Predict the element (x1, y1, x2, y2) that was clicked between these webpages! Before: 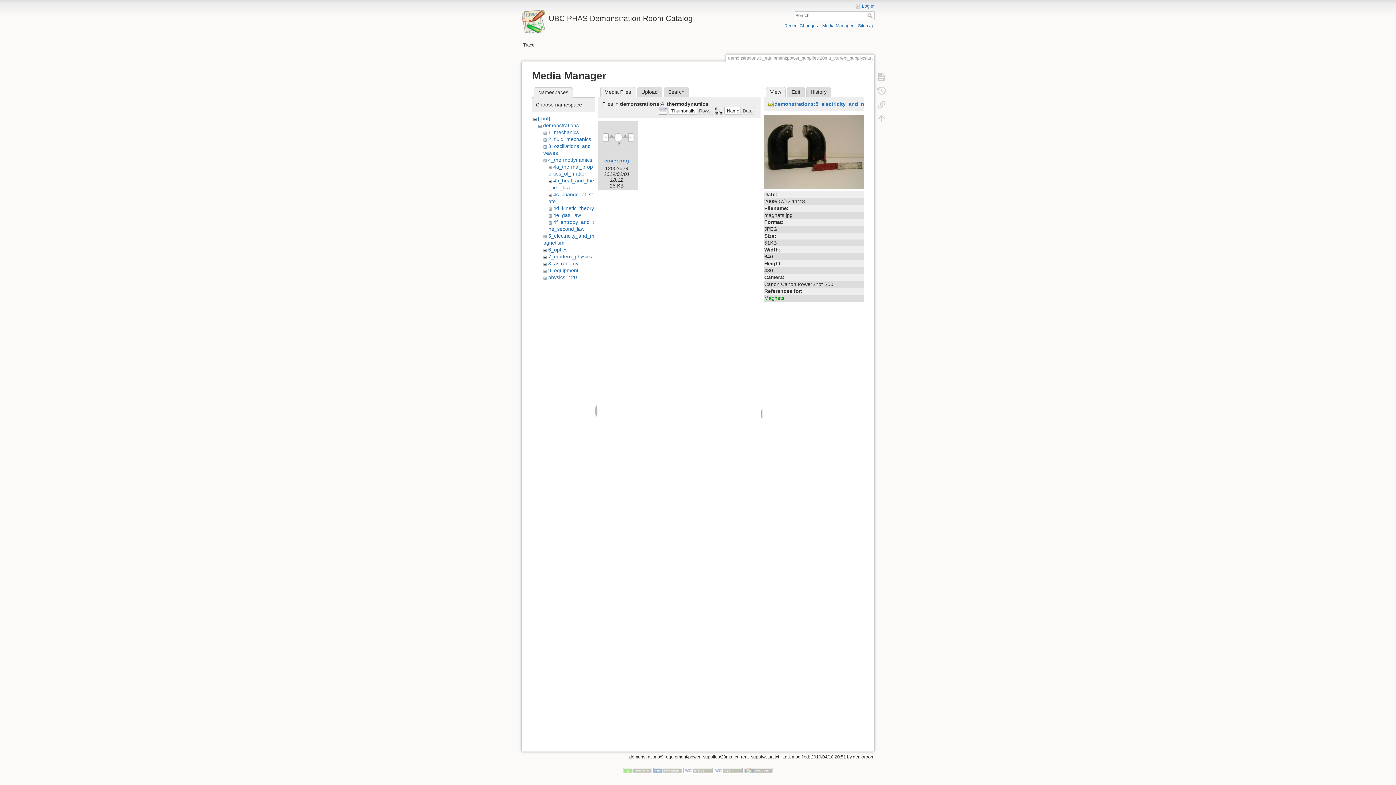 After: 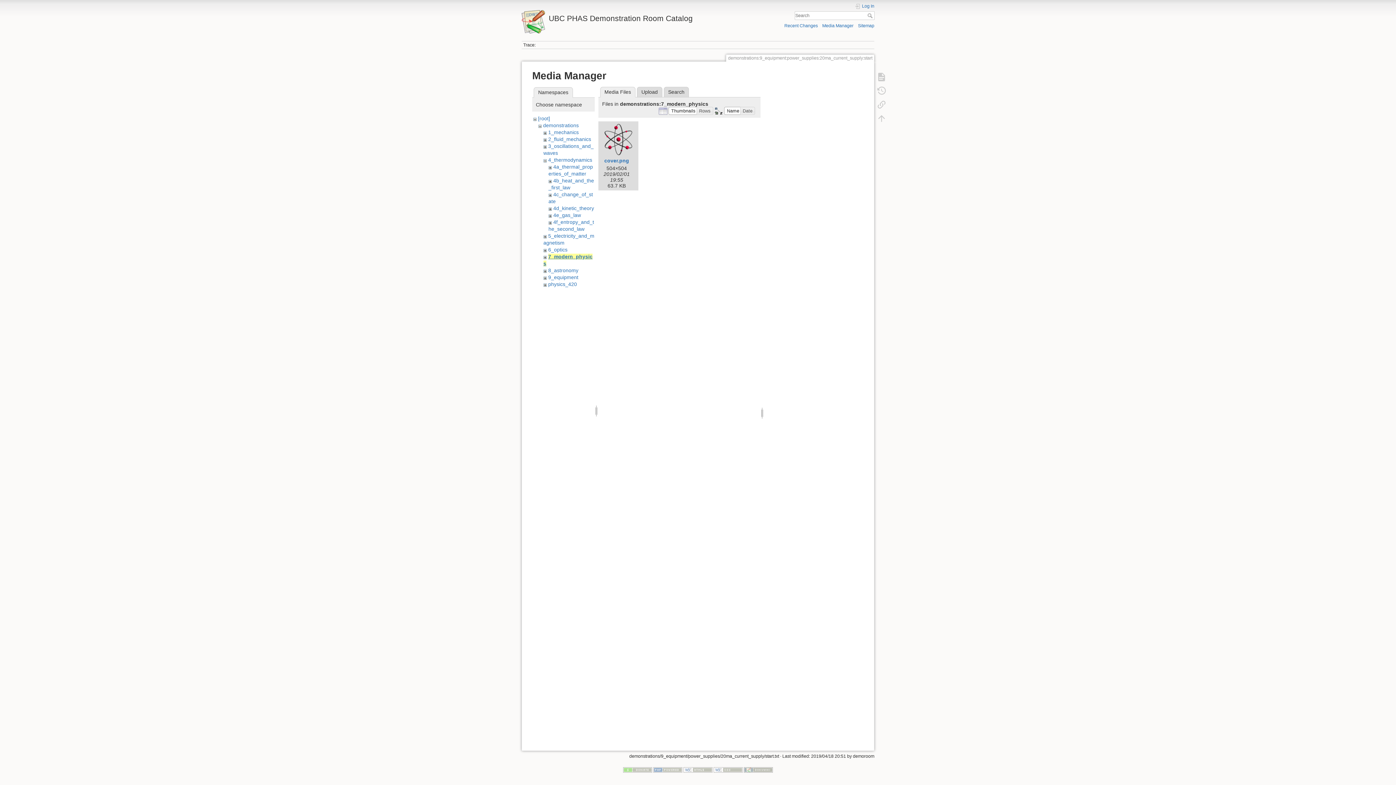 Action: label: 7_modern_physics bbox: (548, 253, 591, 259)